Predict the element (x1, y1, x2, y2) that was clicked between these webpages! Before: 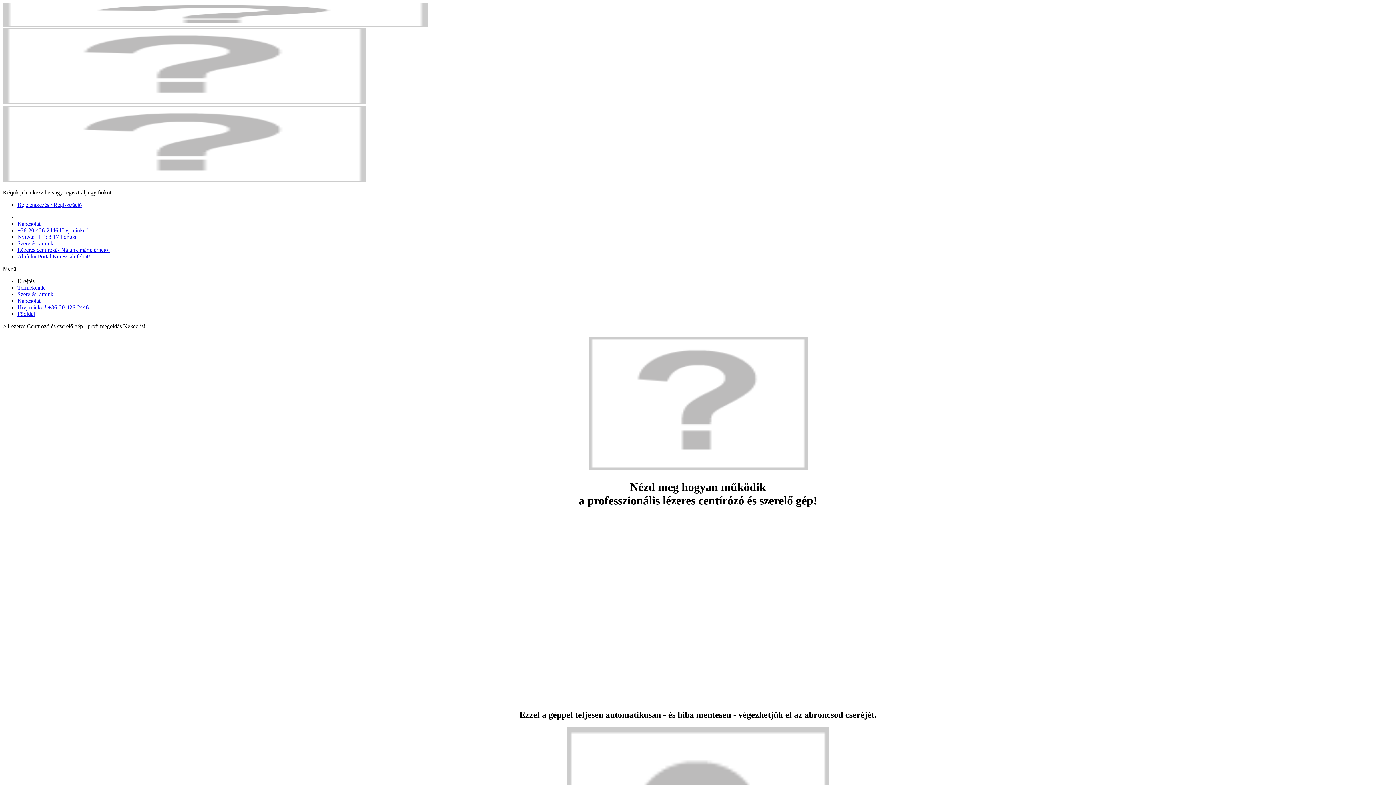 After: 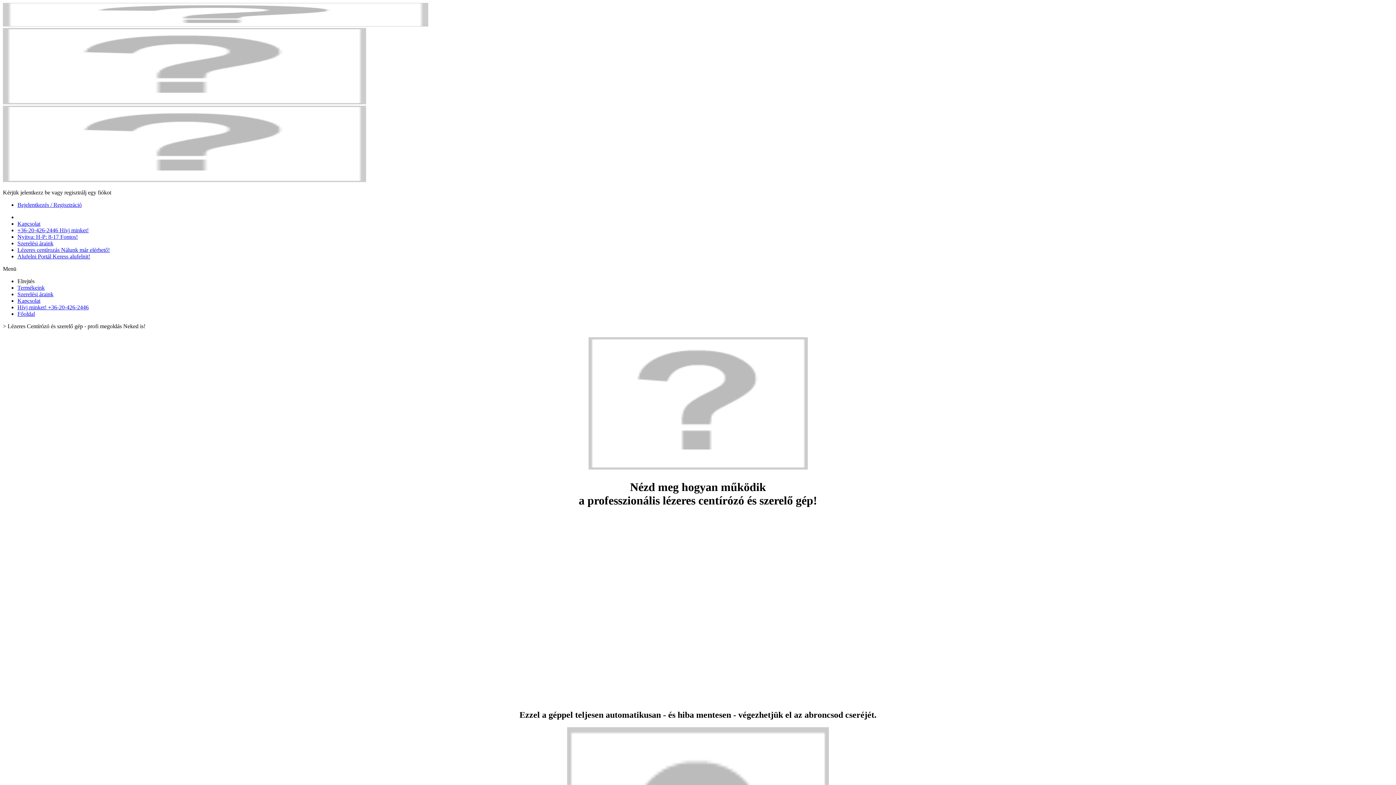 Action: label: Hívj minket! +36-20-426-2446 bbox: (17, 304, 88, 310)